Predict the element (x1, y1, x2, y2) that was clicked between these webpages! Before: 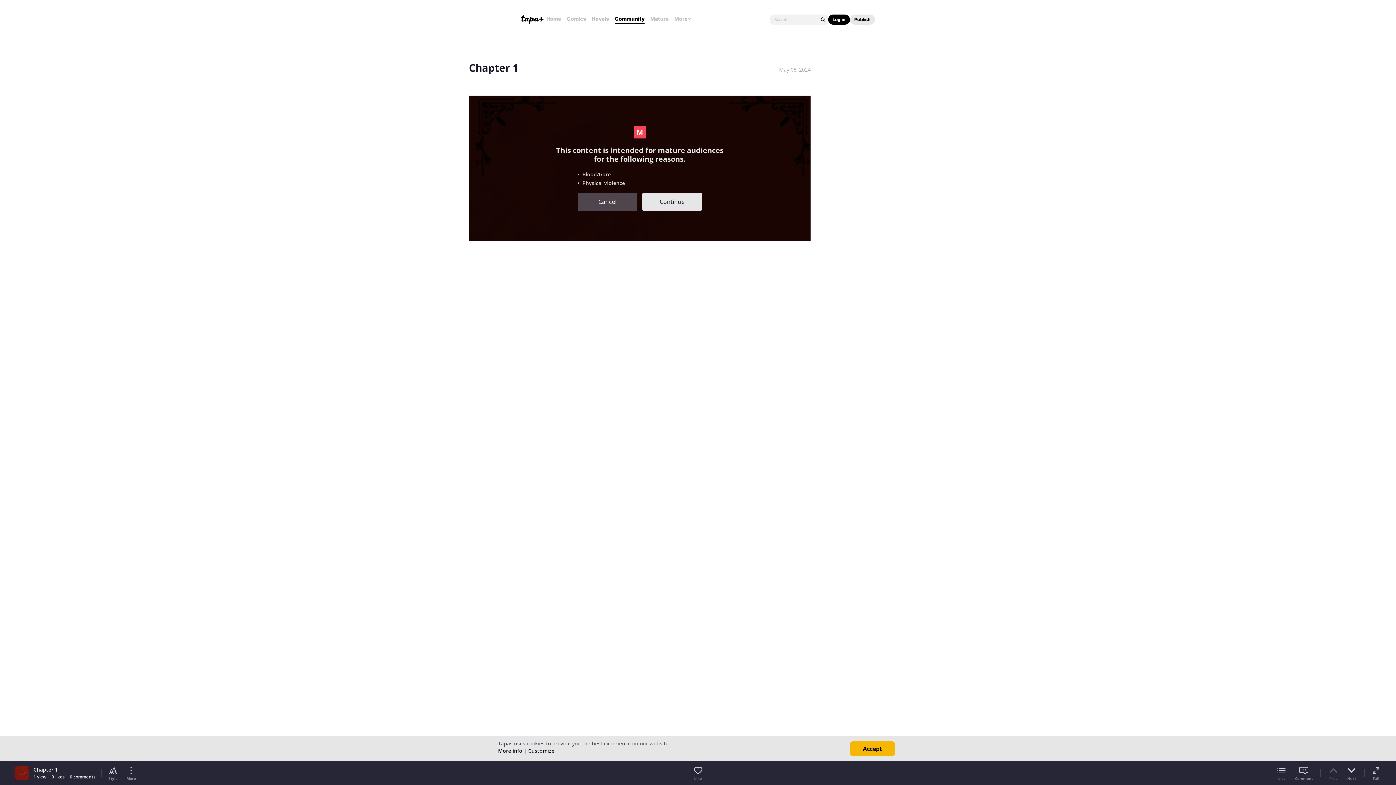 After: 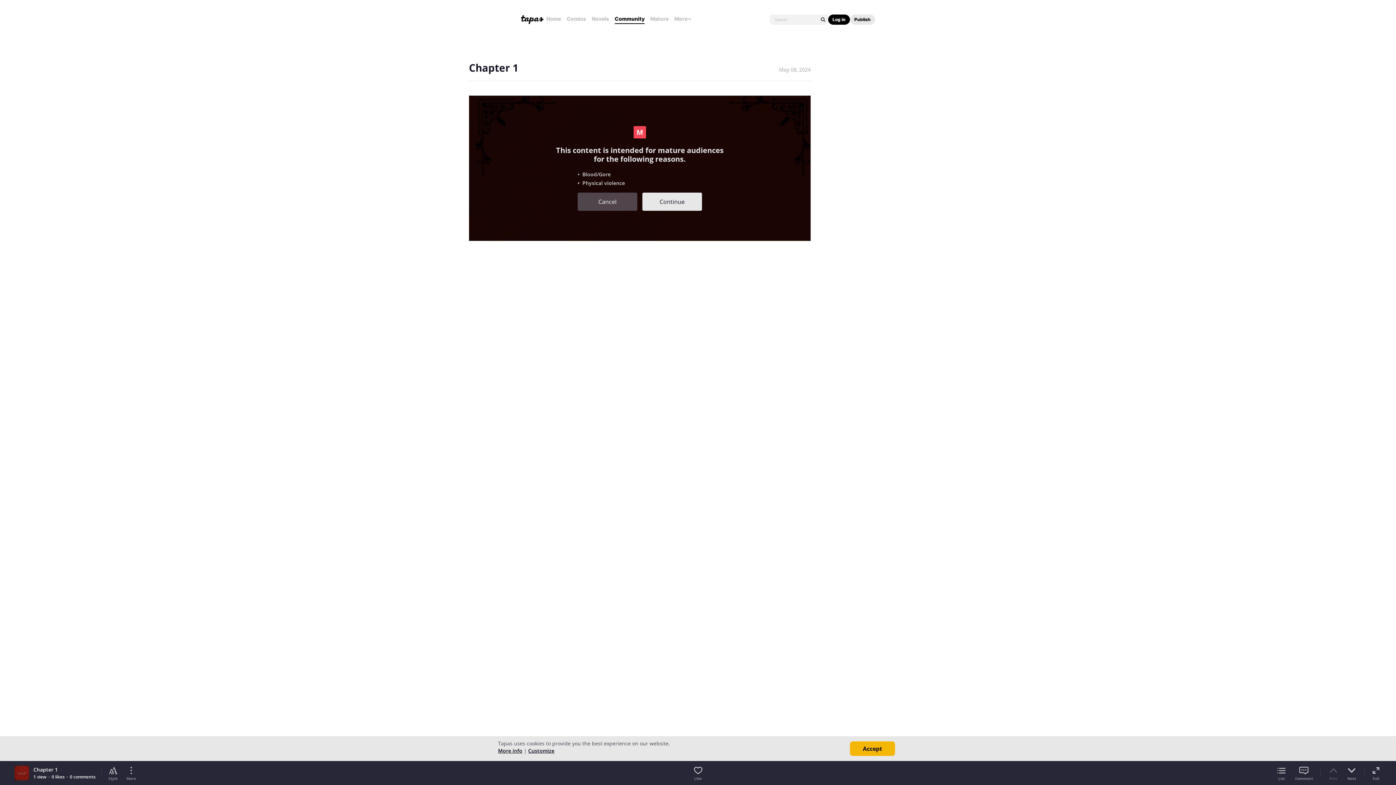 Action: label: Publish bbox: (854, 16, 870, 22)